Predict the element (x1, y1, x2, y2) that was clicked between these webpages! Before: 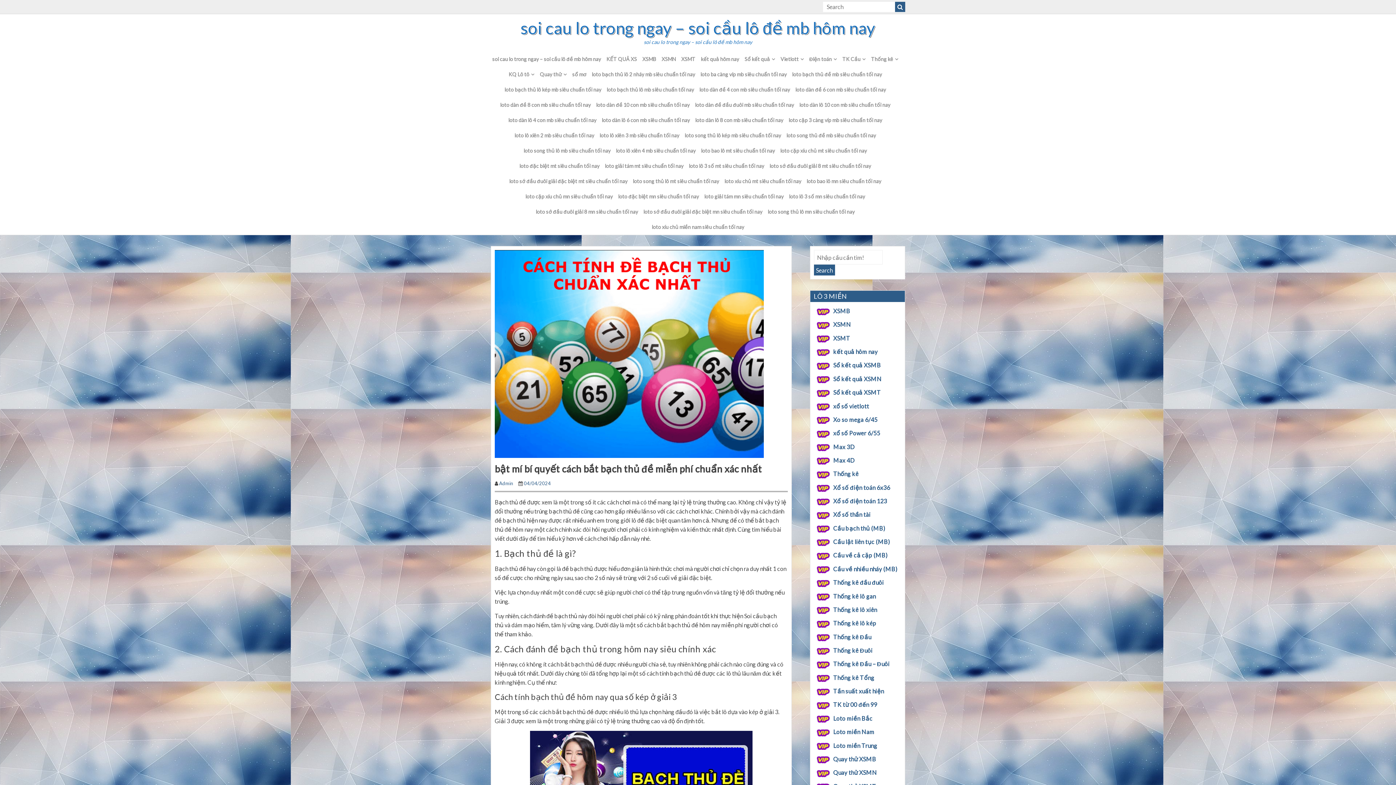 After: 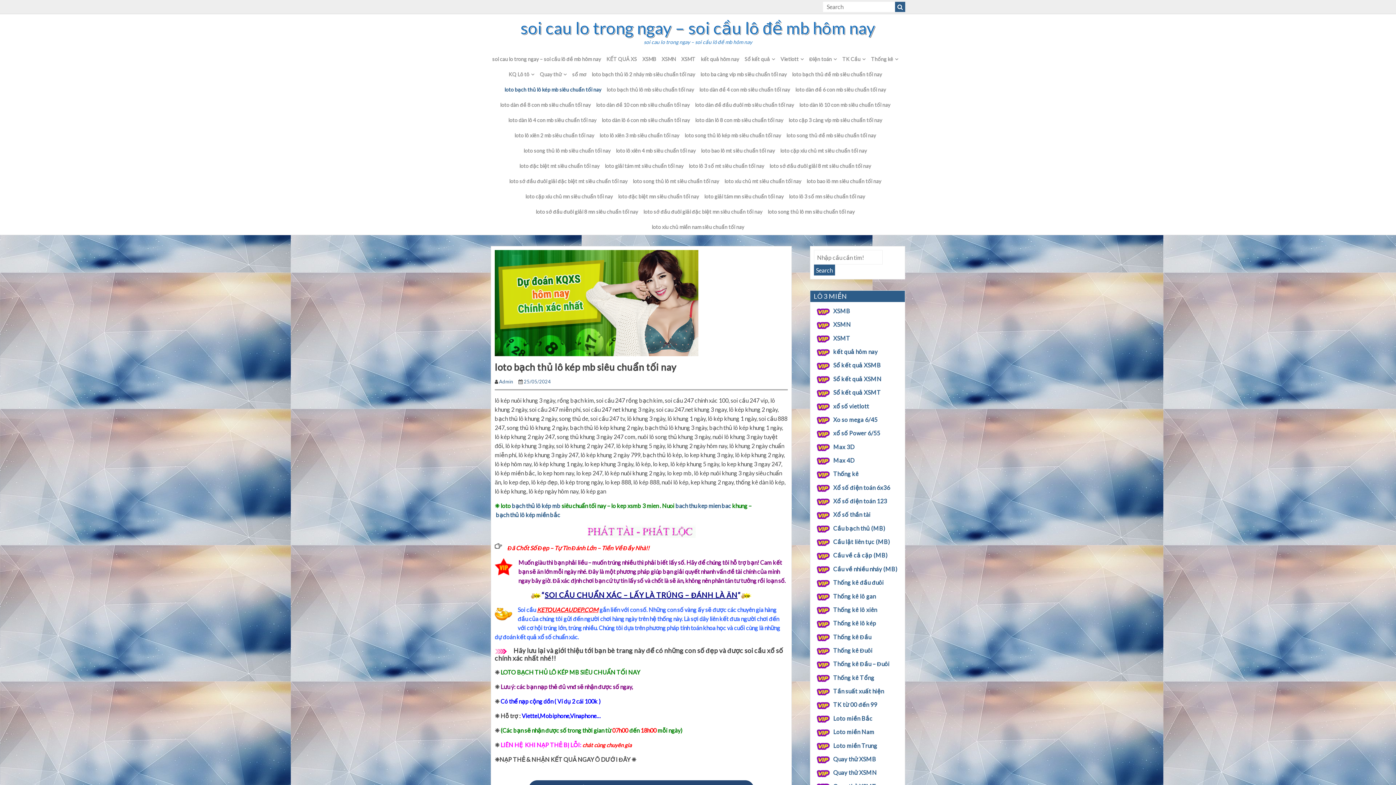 Action: bbox: (504, 82, 601, 97) label: loto bạch thủ lô kép mb siêu chuẩn tối nay